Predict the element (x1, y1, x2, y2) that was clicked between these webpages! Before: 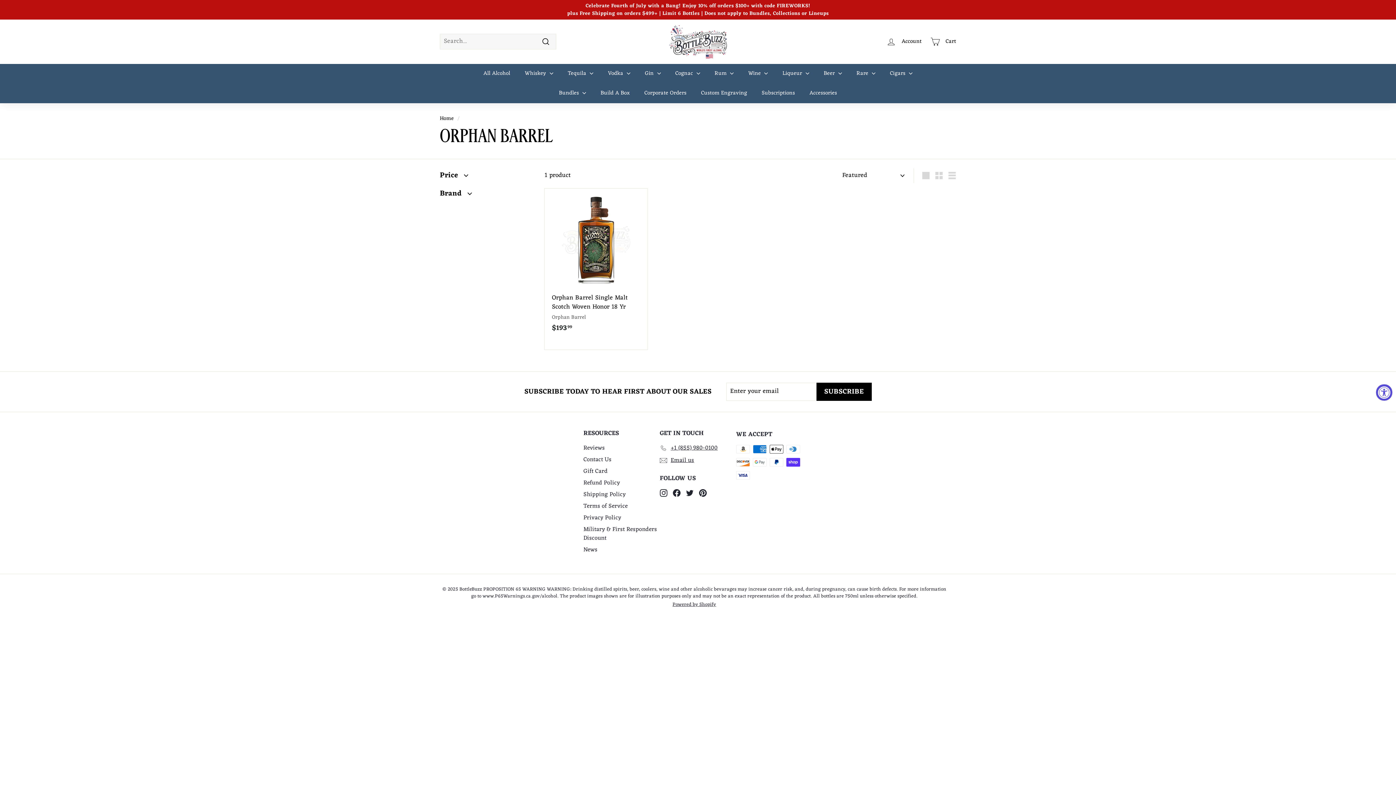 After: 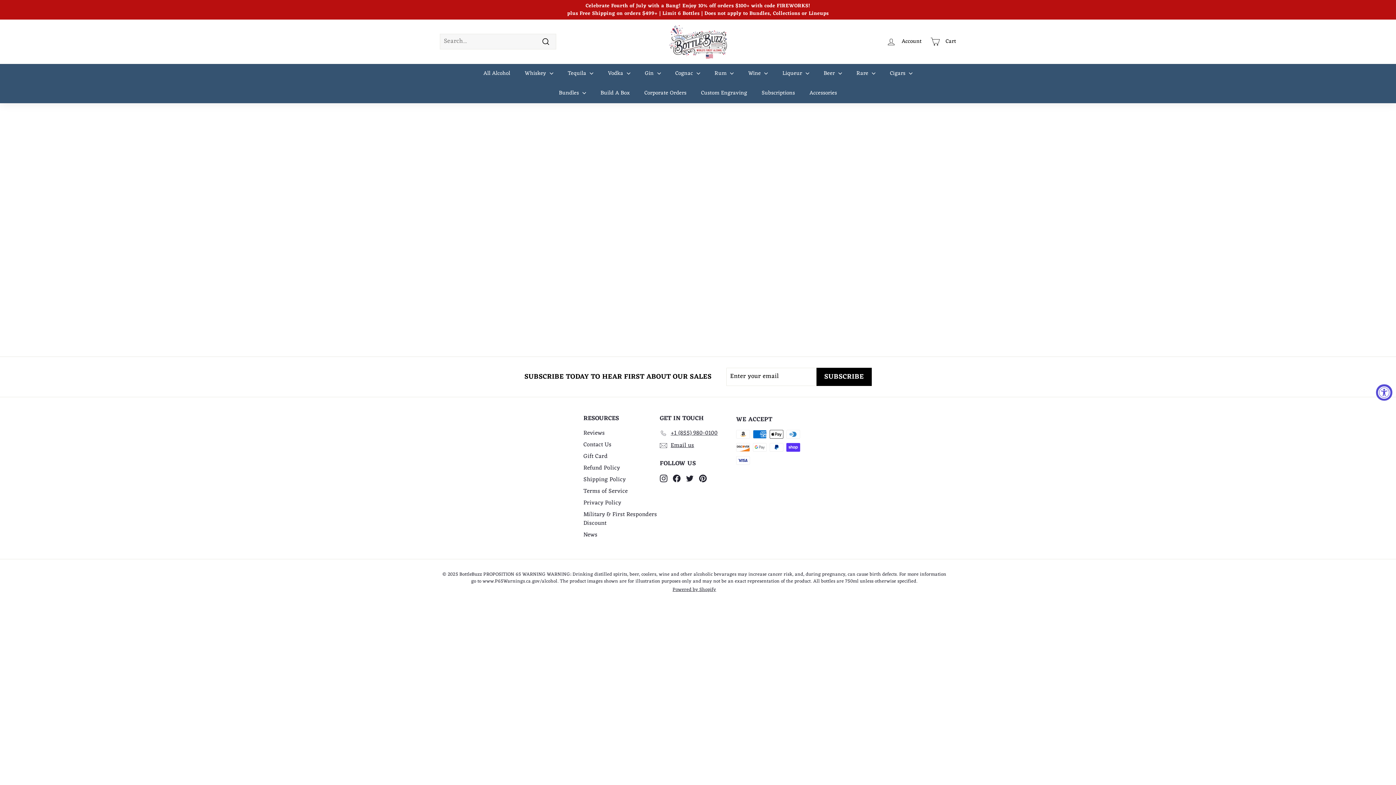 Action: label: Build A Box bbox: (593, 83, 637, 103)